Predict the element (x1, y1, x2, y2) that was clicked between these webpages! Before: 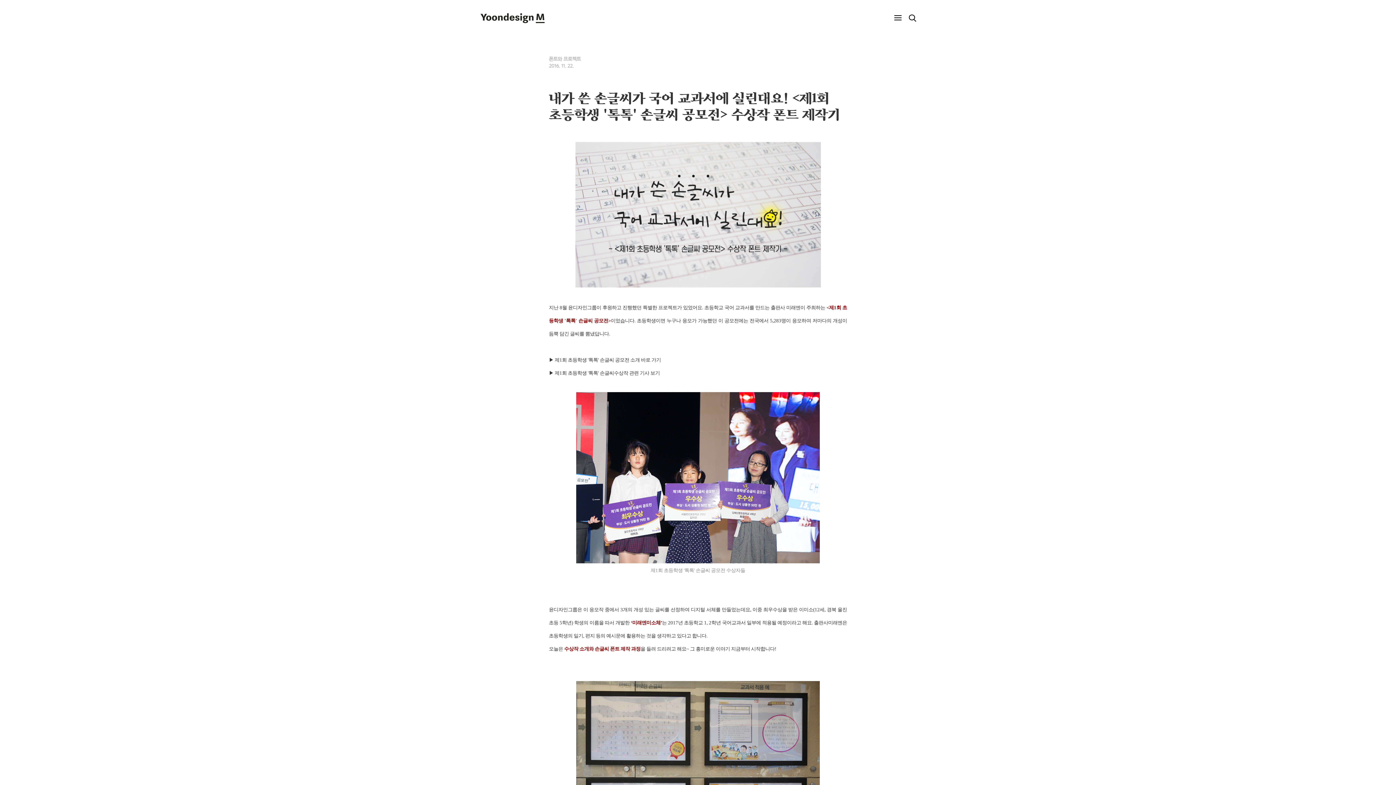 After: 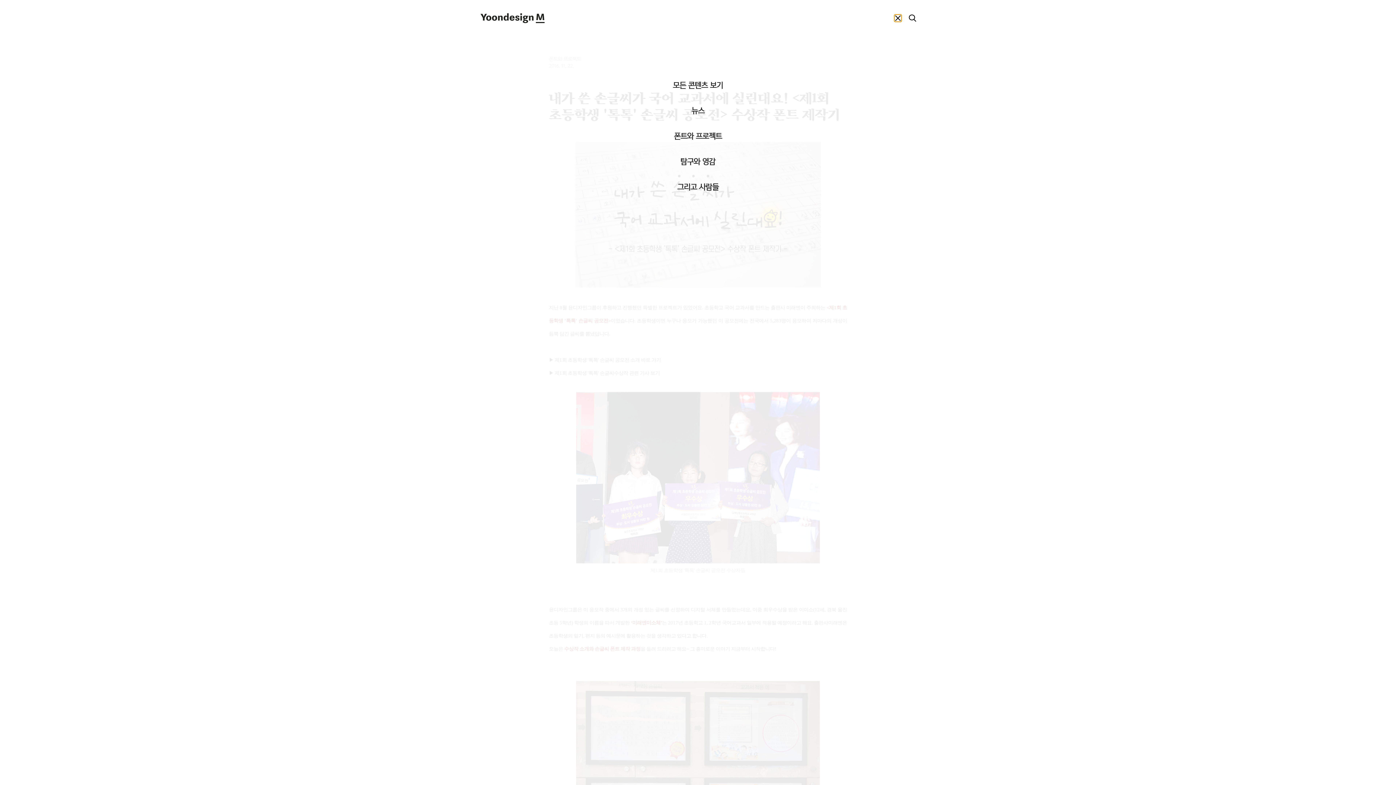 Action: label: MENU bbox: (894, 14, 901, 21)